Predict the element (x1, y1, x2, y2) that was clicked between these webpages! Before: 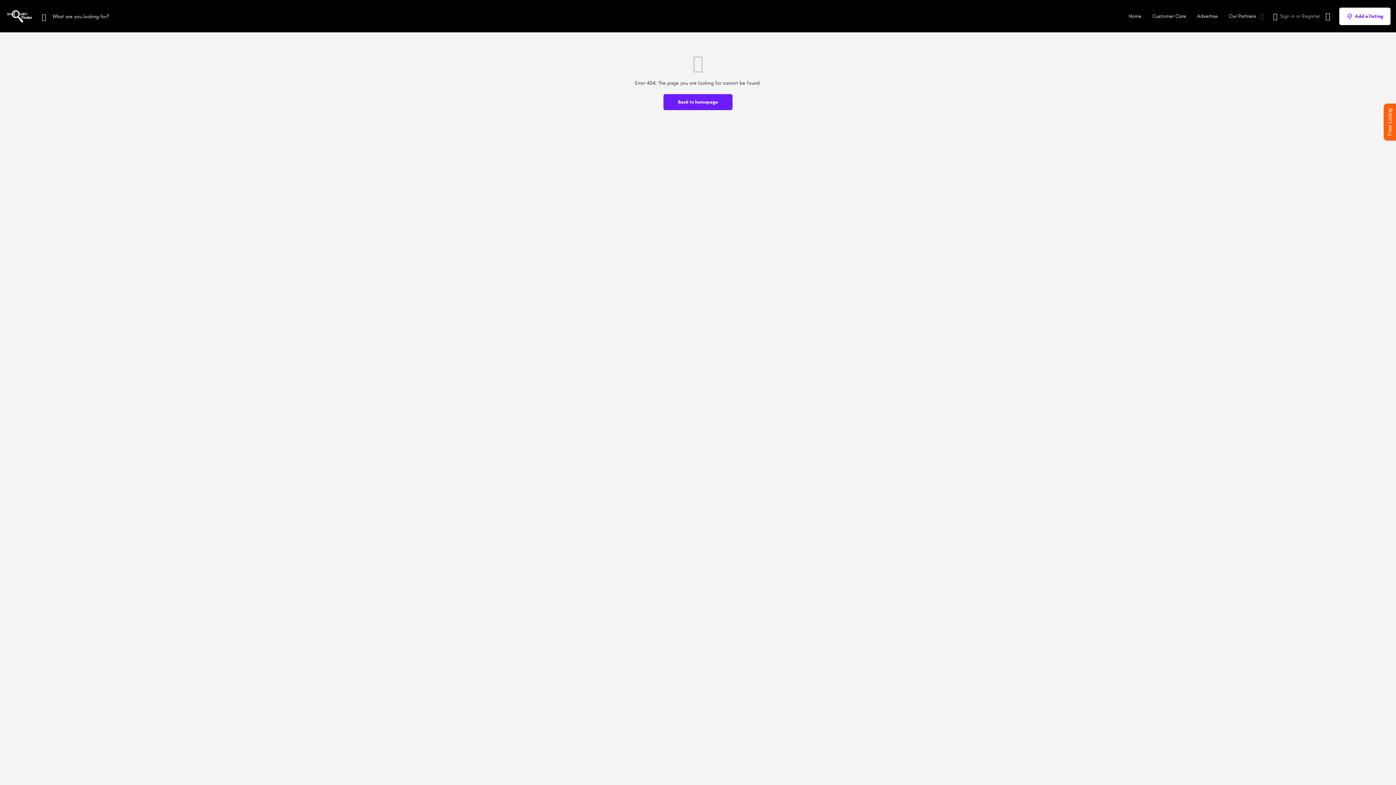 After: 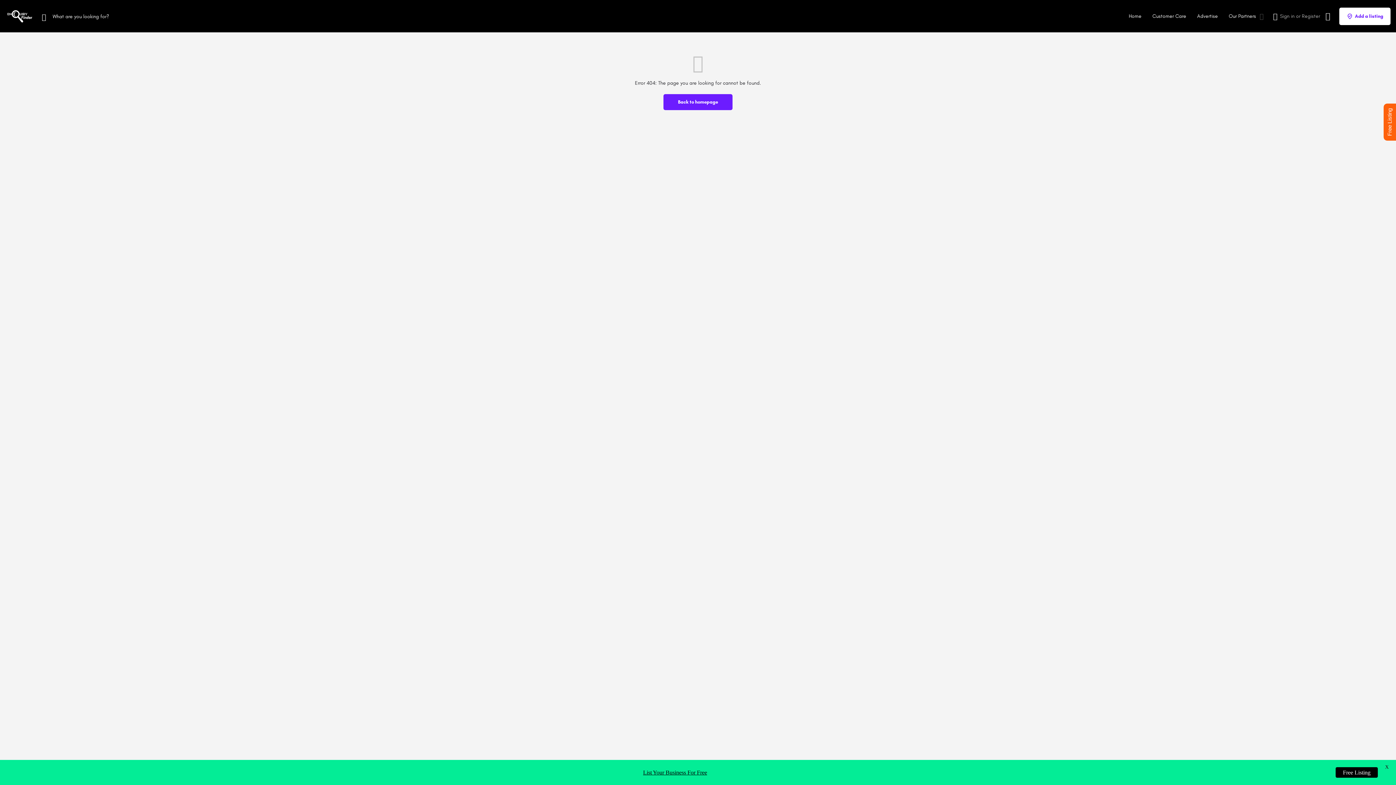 Action: label: 0 bbox: (1325, 12, 1330, 20)